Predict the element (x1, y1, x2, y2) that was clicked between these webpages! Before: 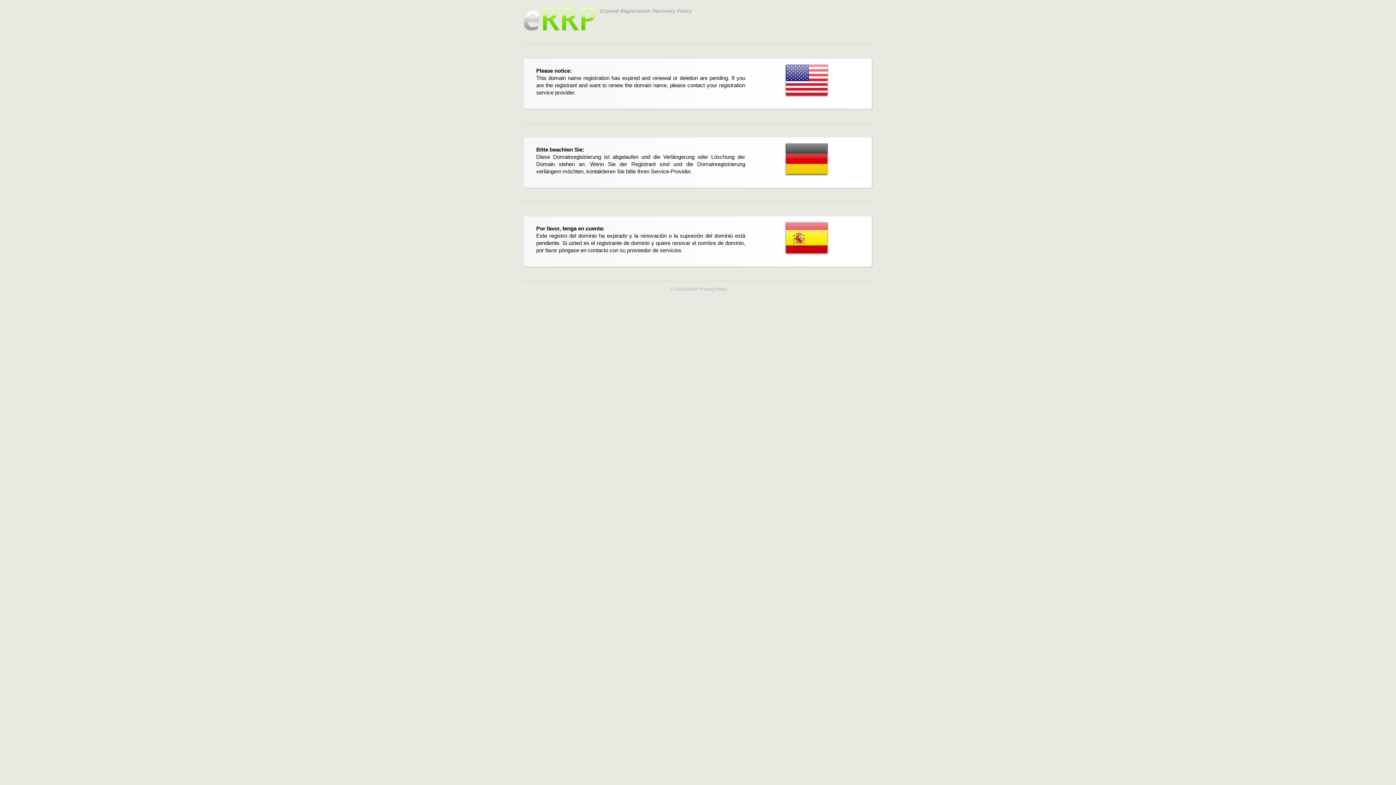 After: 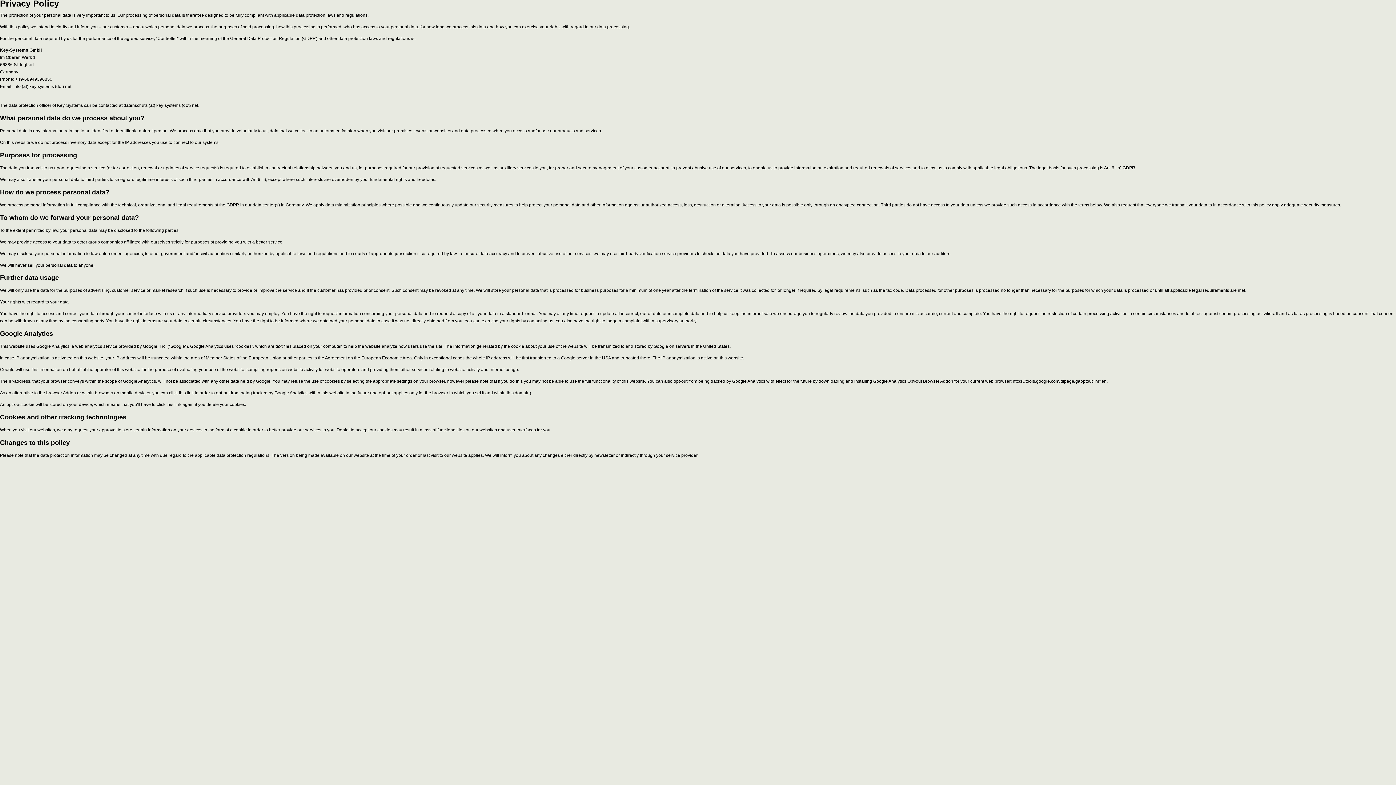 Action: bbox: (699, 286, 727, 292) label: Privacy Policy